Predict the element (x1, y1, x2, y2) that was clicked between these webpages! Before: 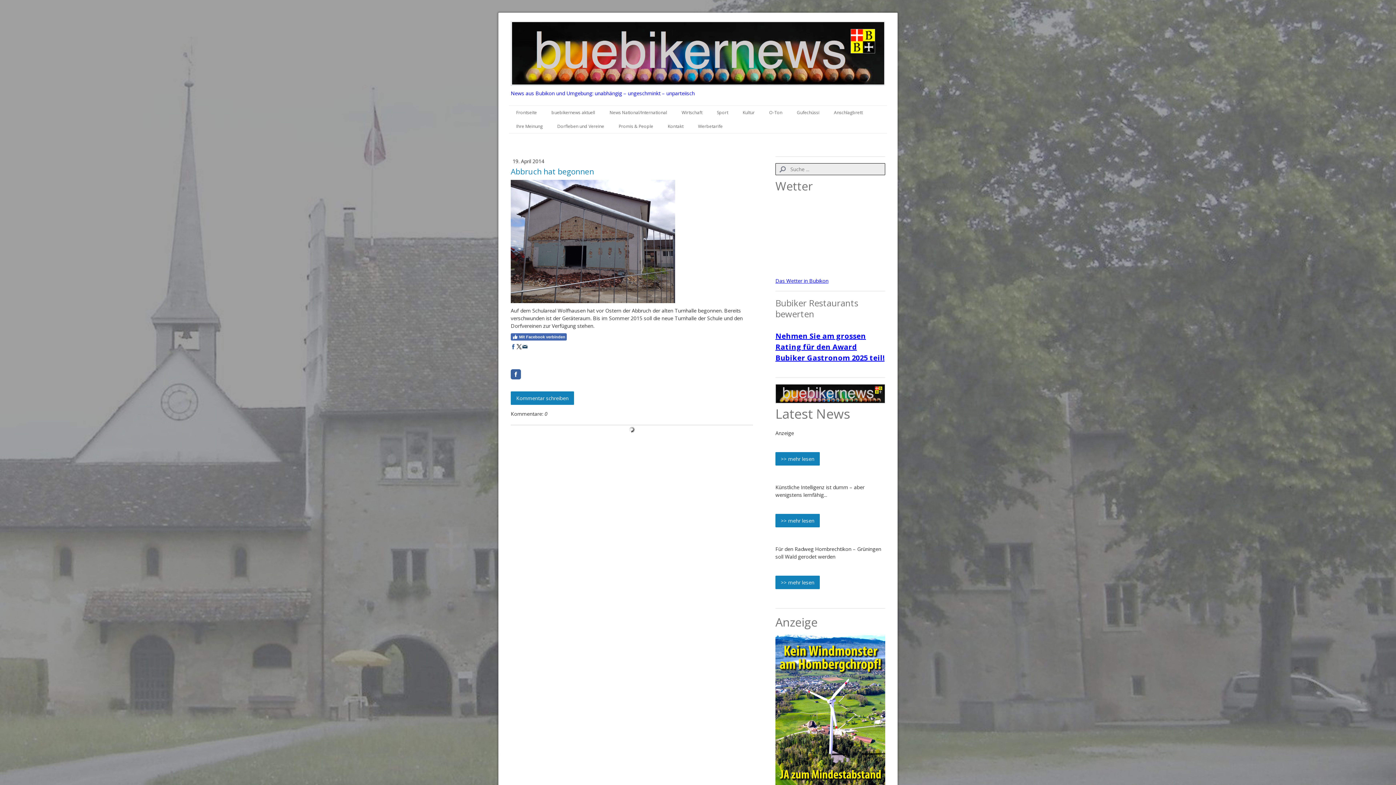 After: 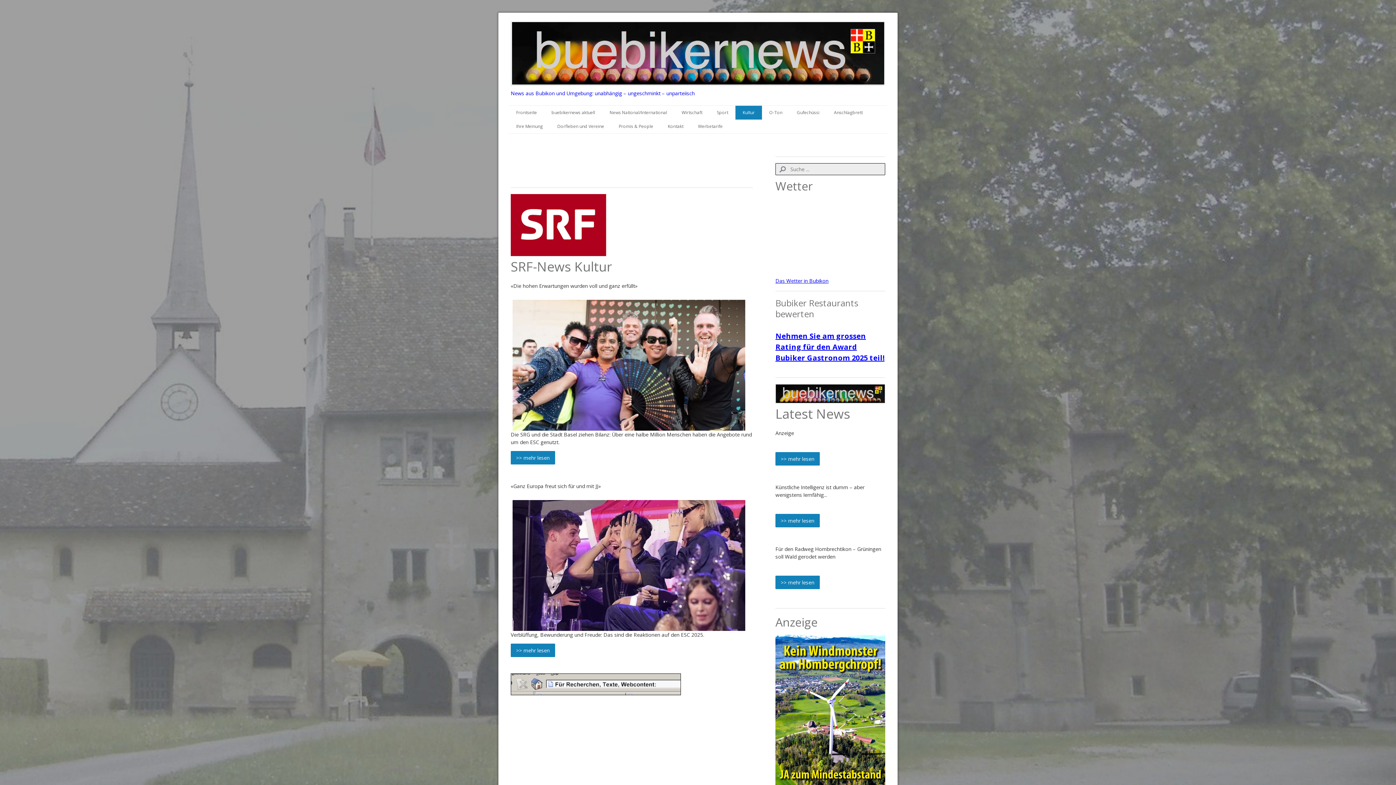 Action: bbox: (735, 105, 762, 119) label: Kultur